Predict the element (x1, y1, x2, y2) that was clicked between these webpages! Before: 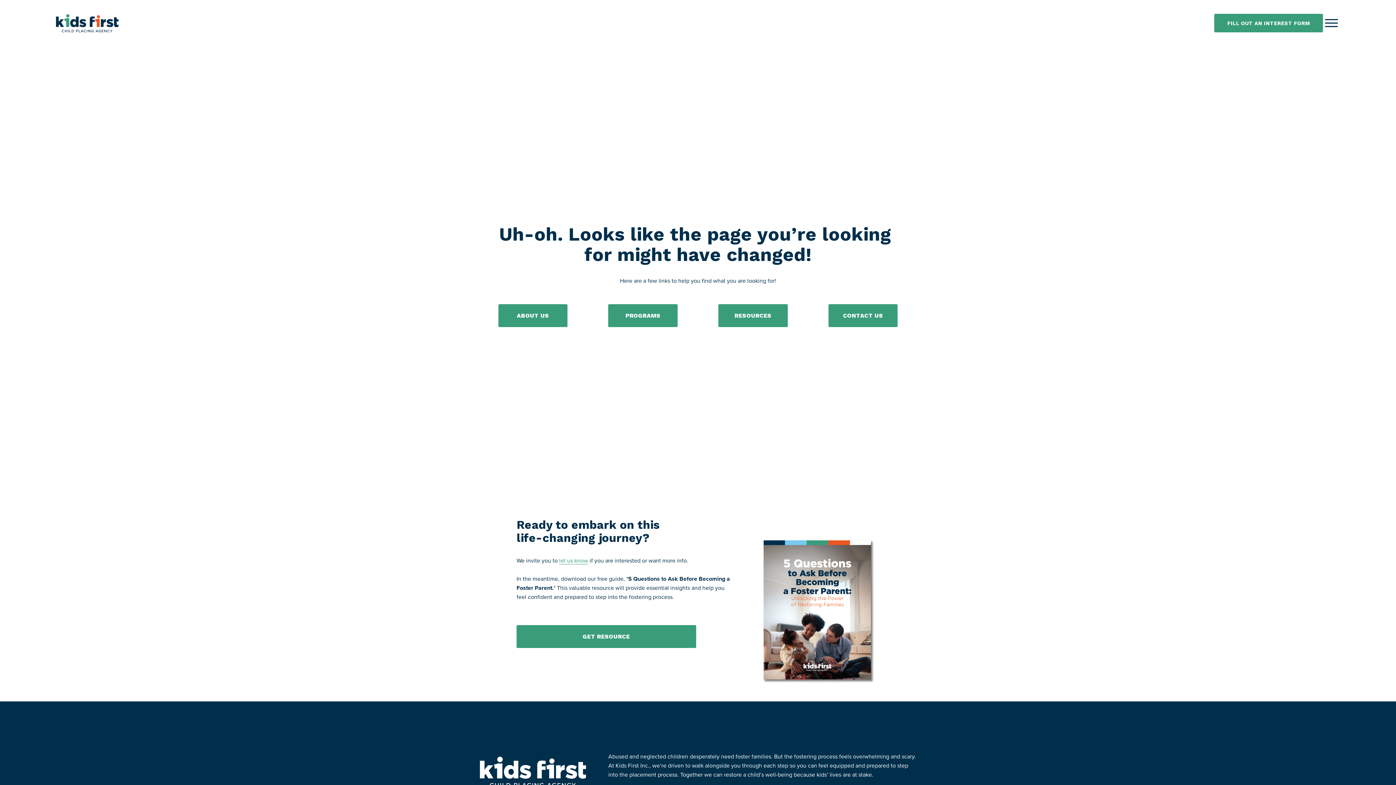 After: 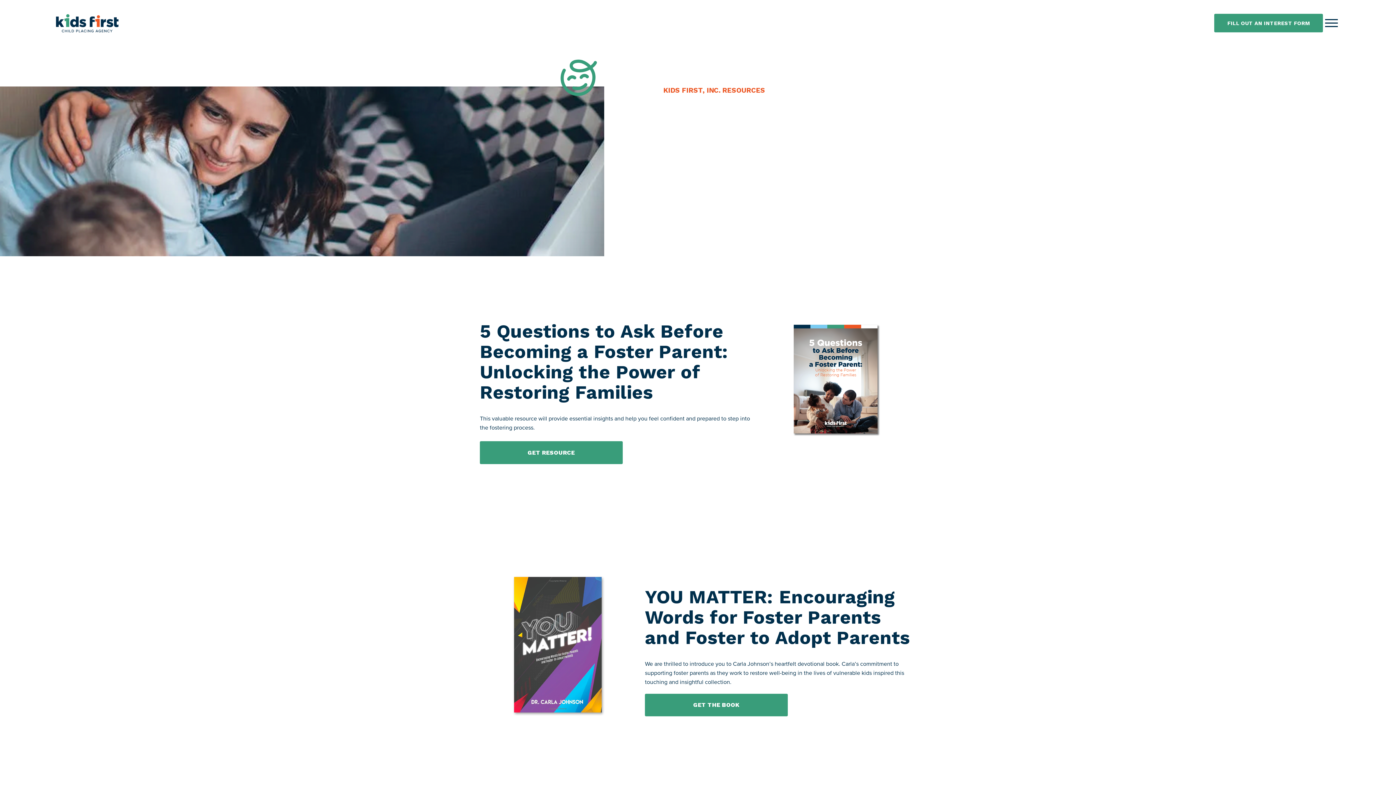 Action: bbox: (718, 304, 787, 327) label: RESOURCES